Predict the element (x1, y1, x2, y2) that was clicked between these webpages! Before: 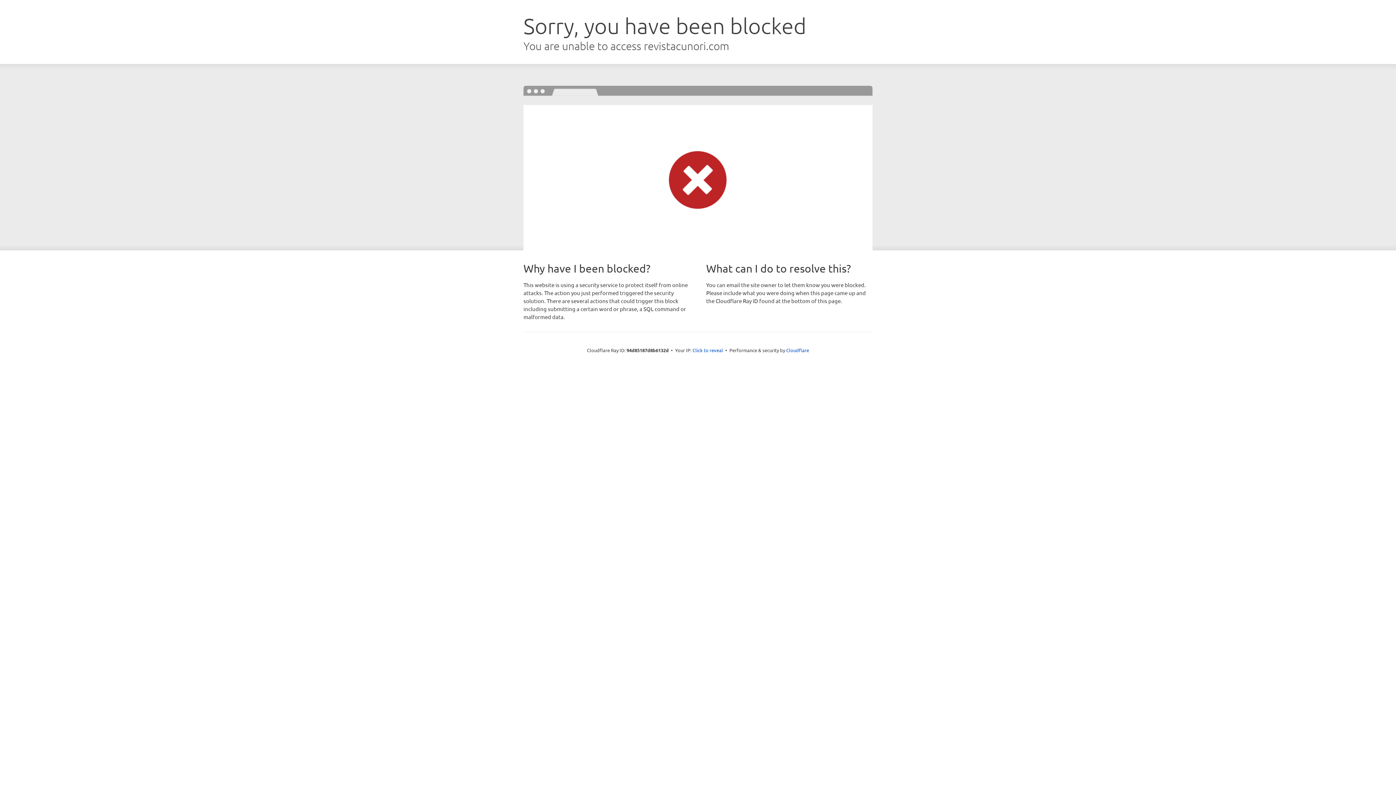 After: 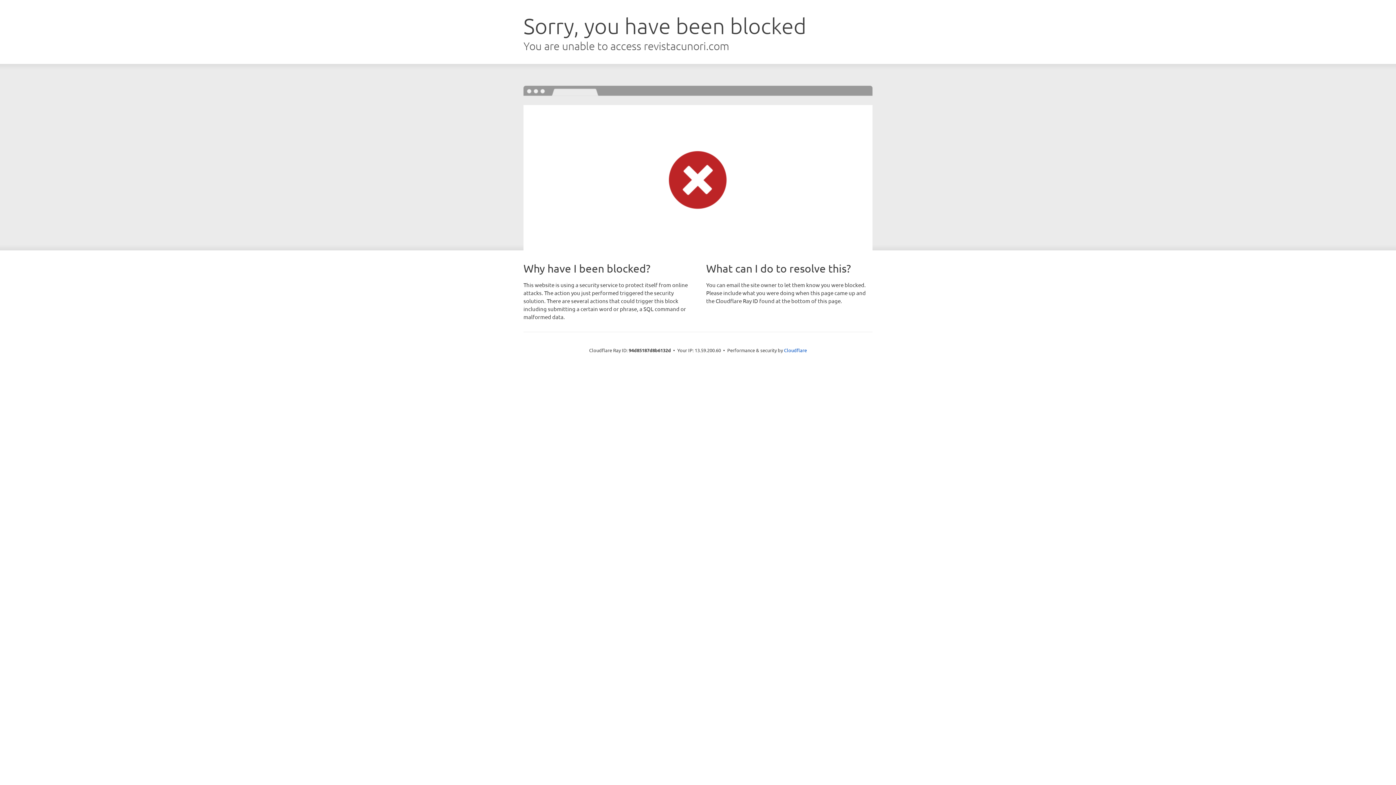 Action: label: Click to reveal bbox: (692, 346, 723, 353)